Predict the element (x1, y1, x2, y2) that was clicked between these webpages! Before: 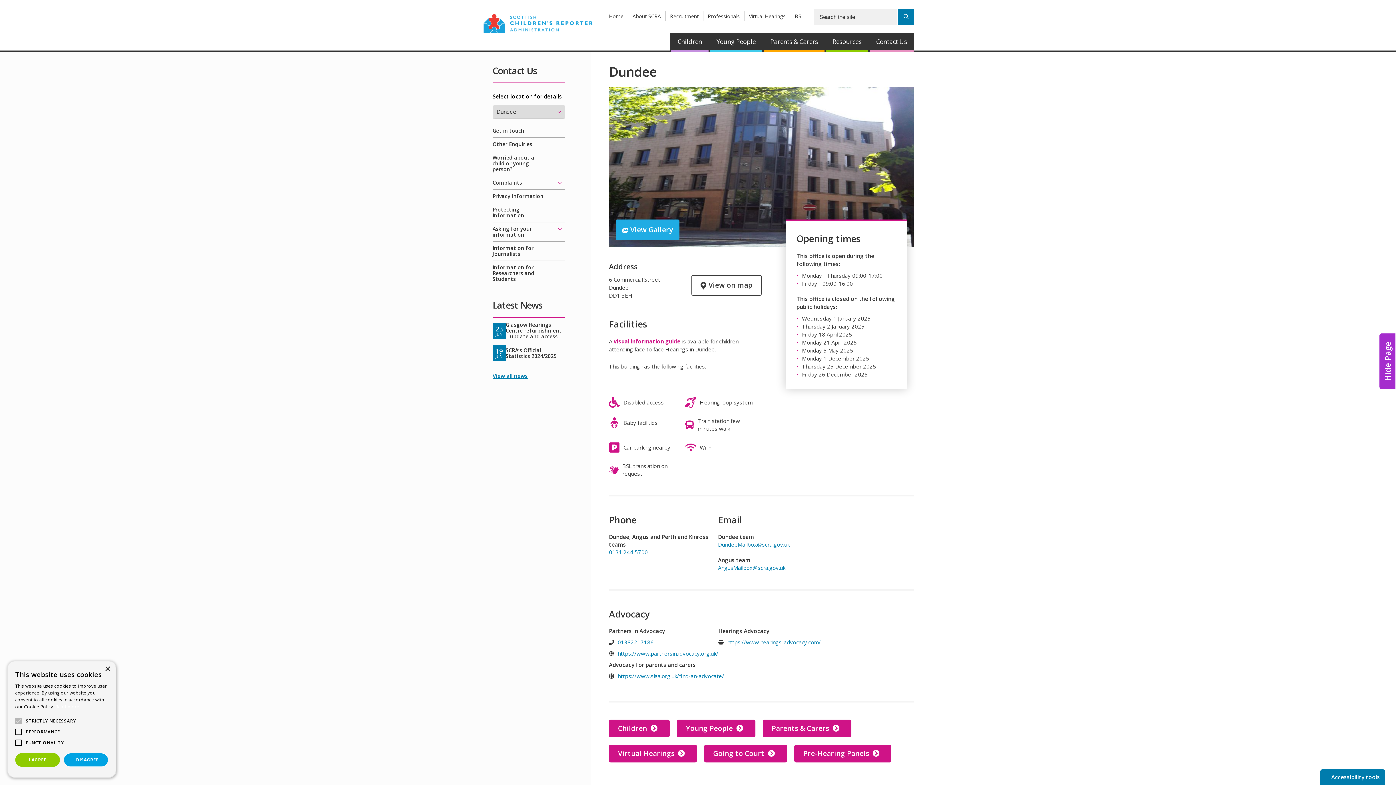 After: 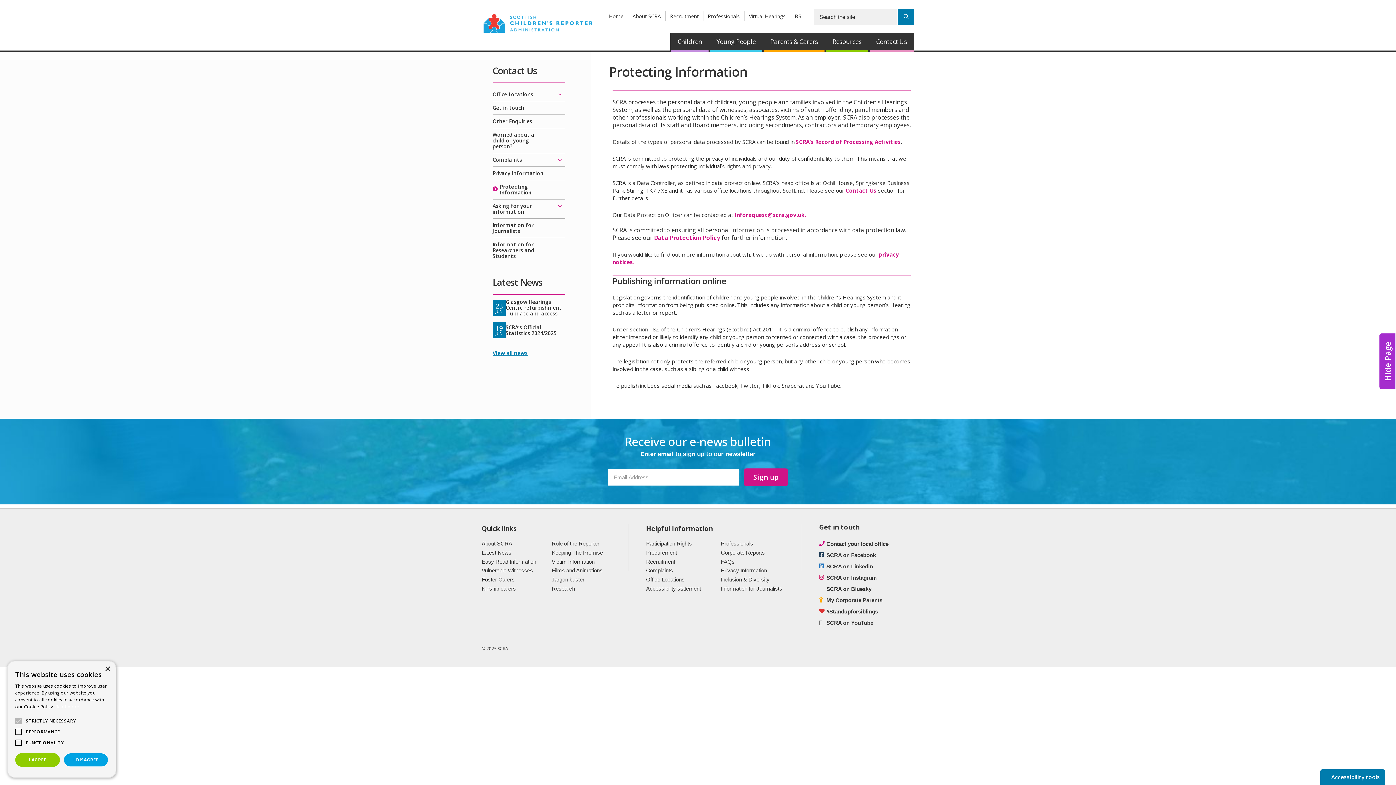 Action: label: Protecting Information bbox: (492, 203, 550, 222)